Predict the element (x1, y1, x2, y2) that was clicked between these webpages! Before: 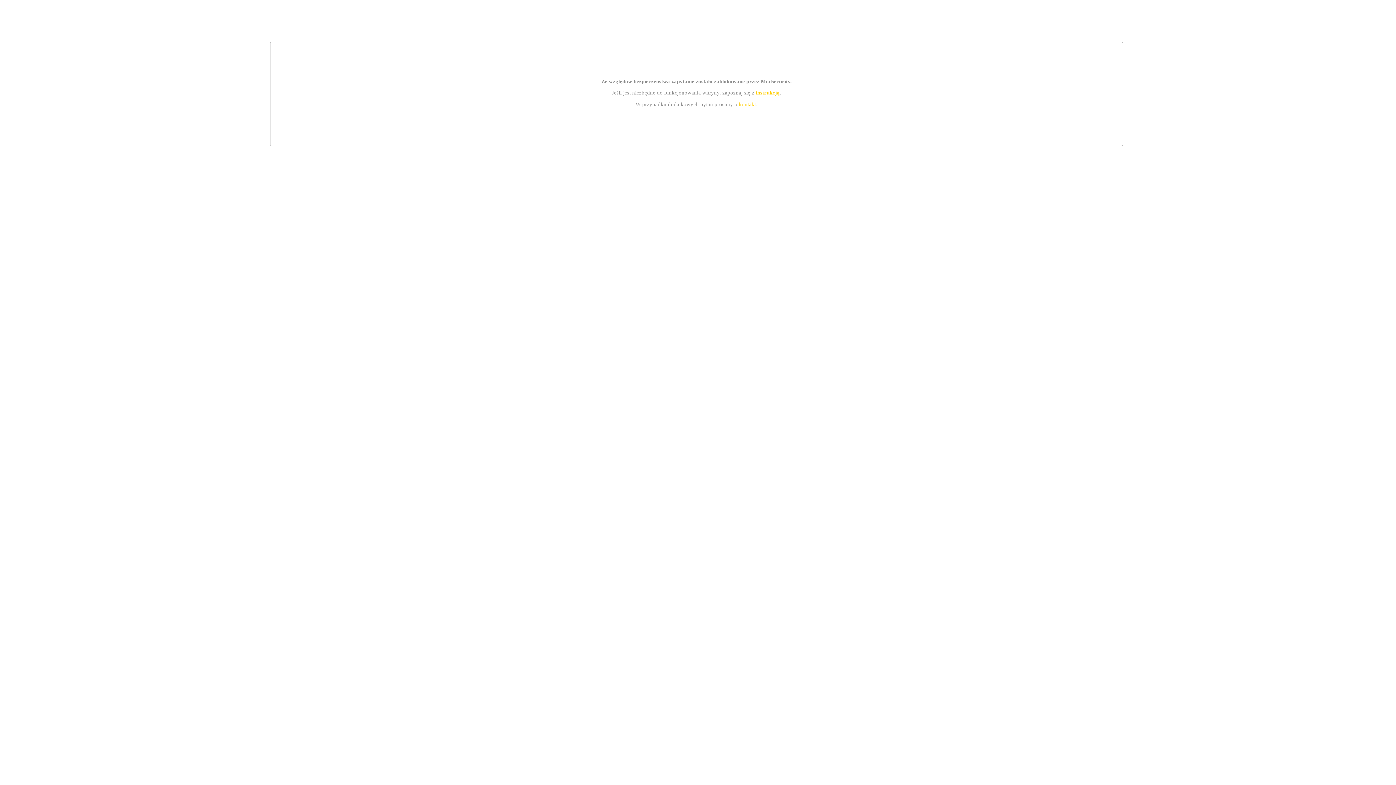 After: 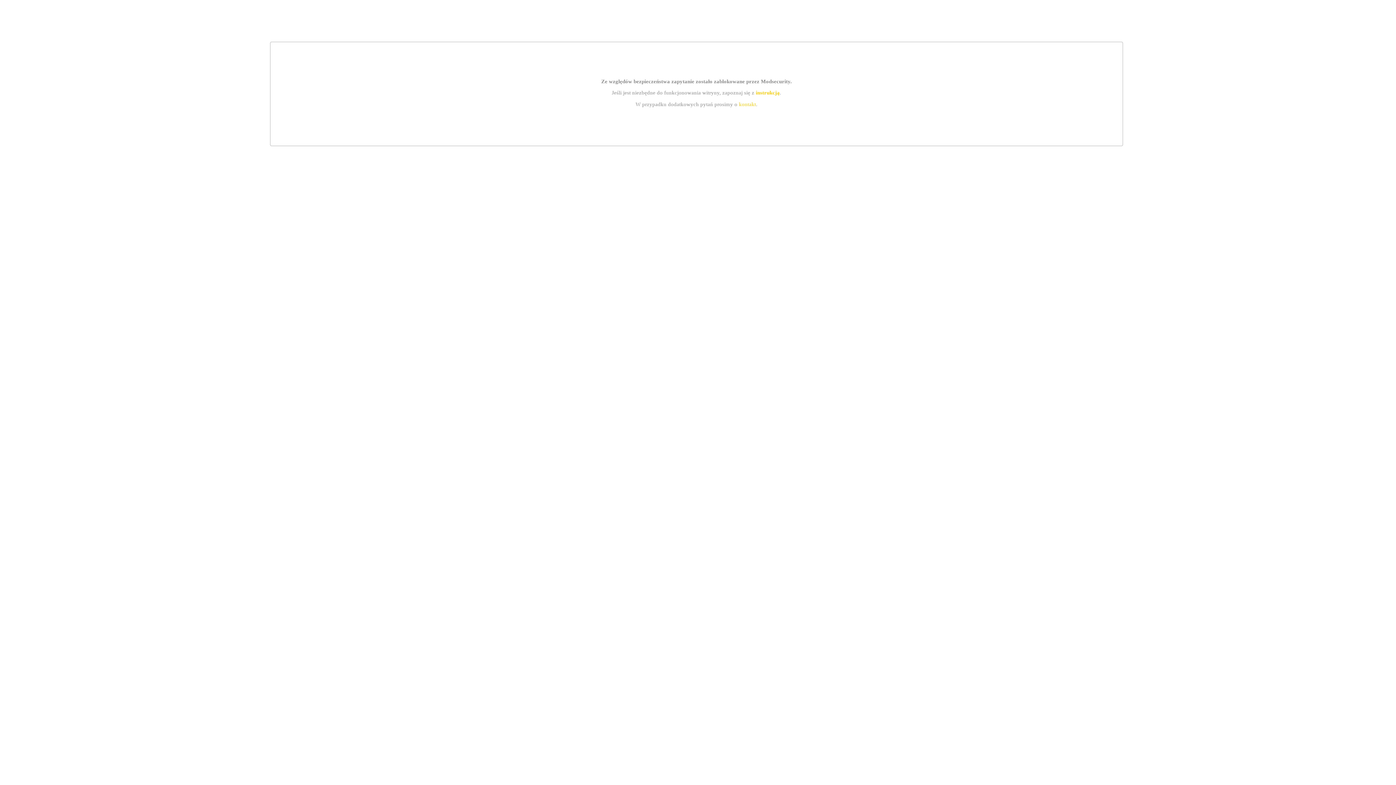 Action: label: kontakt bbox: (739, 101, 756, 107)